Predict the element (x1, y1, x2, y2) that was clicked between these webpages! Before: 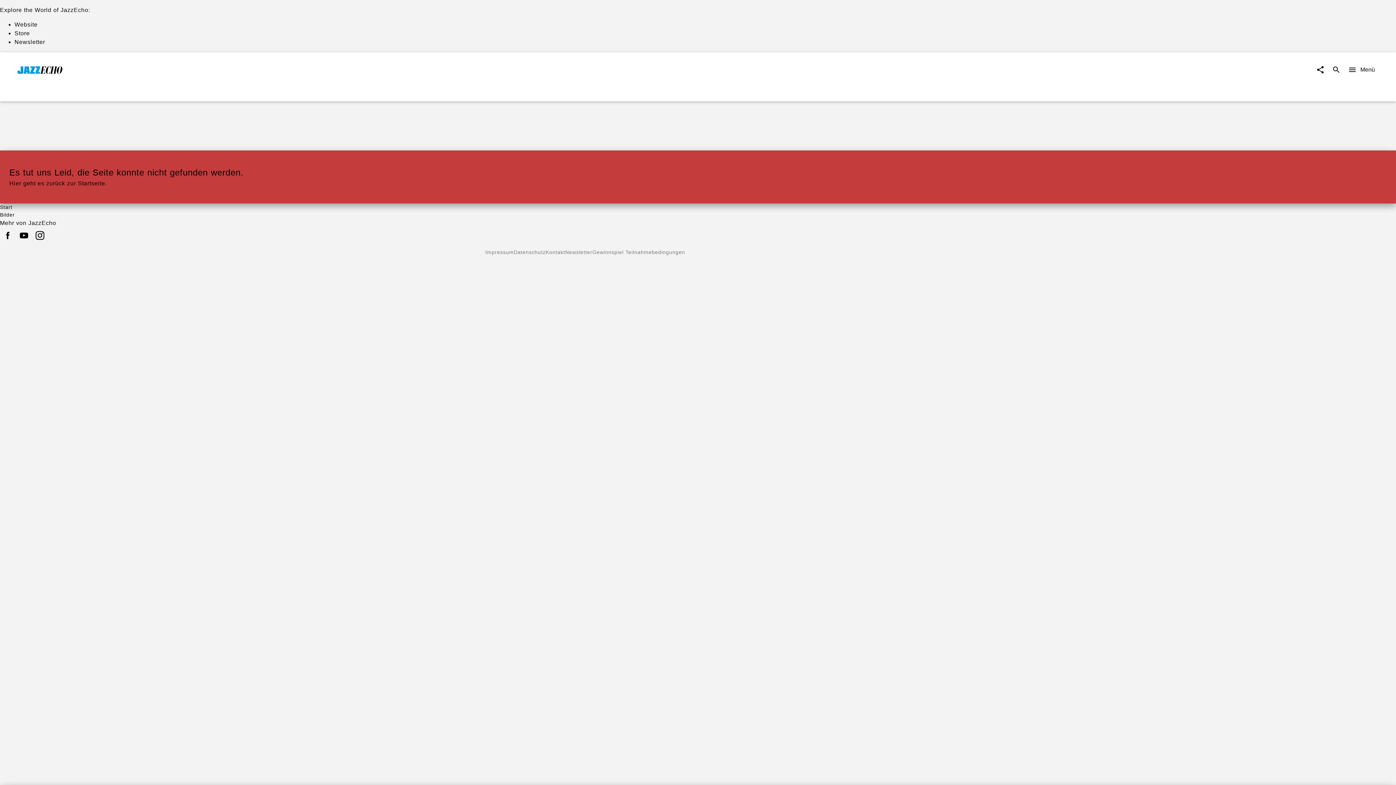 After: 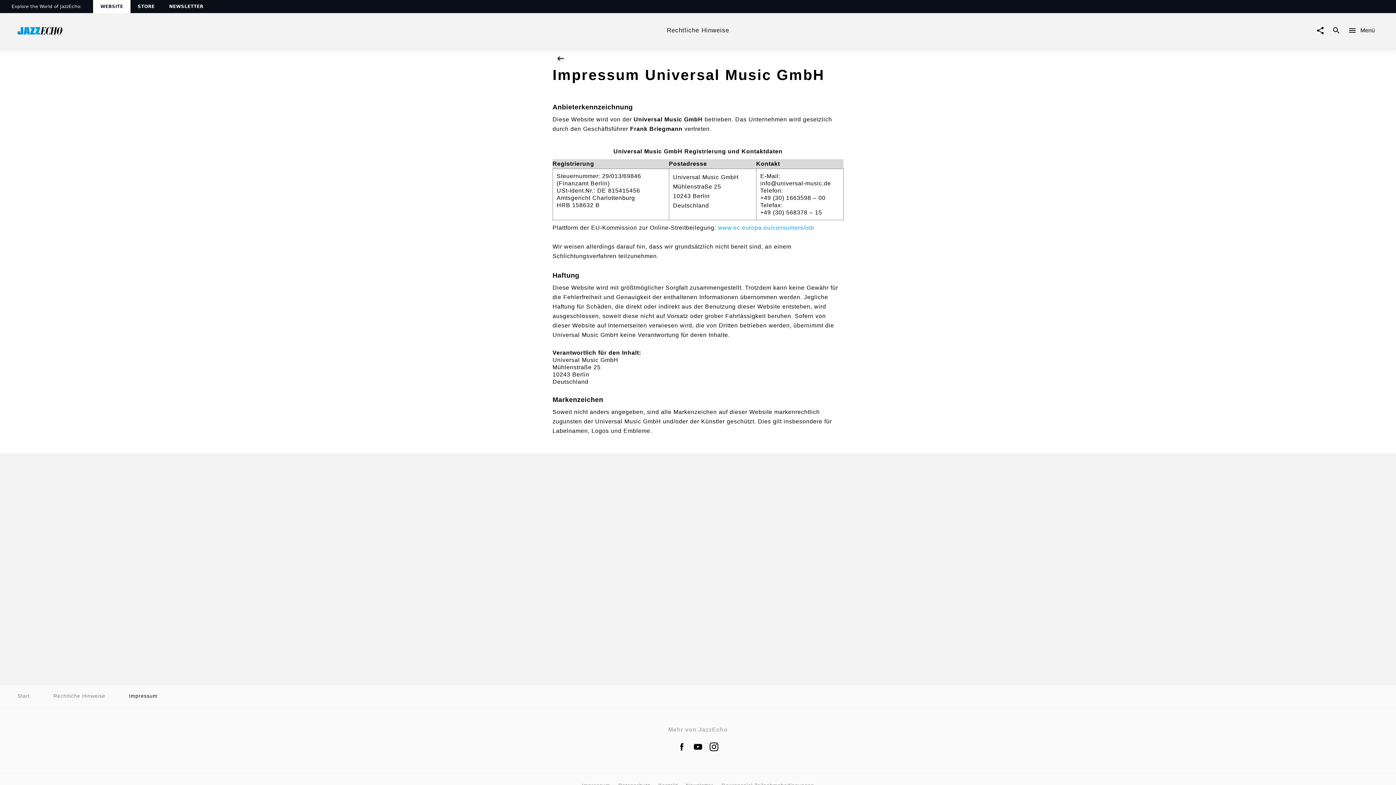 Action: label: Impressum bbox: (485, 245, 513, 259)